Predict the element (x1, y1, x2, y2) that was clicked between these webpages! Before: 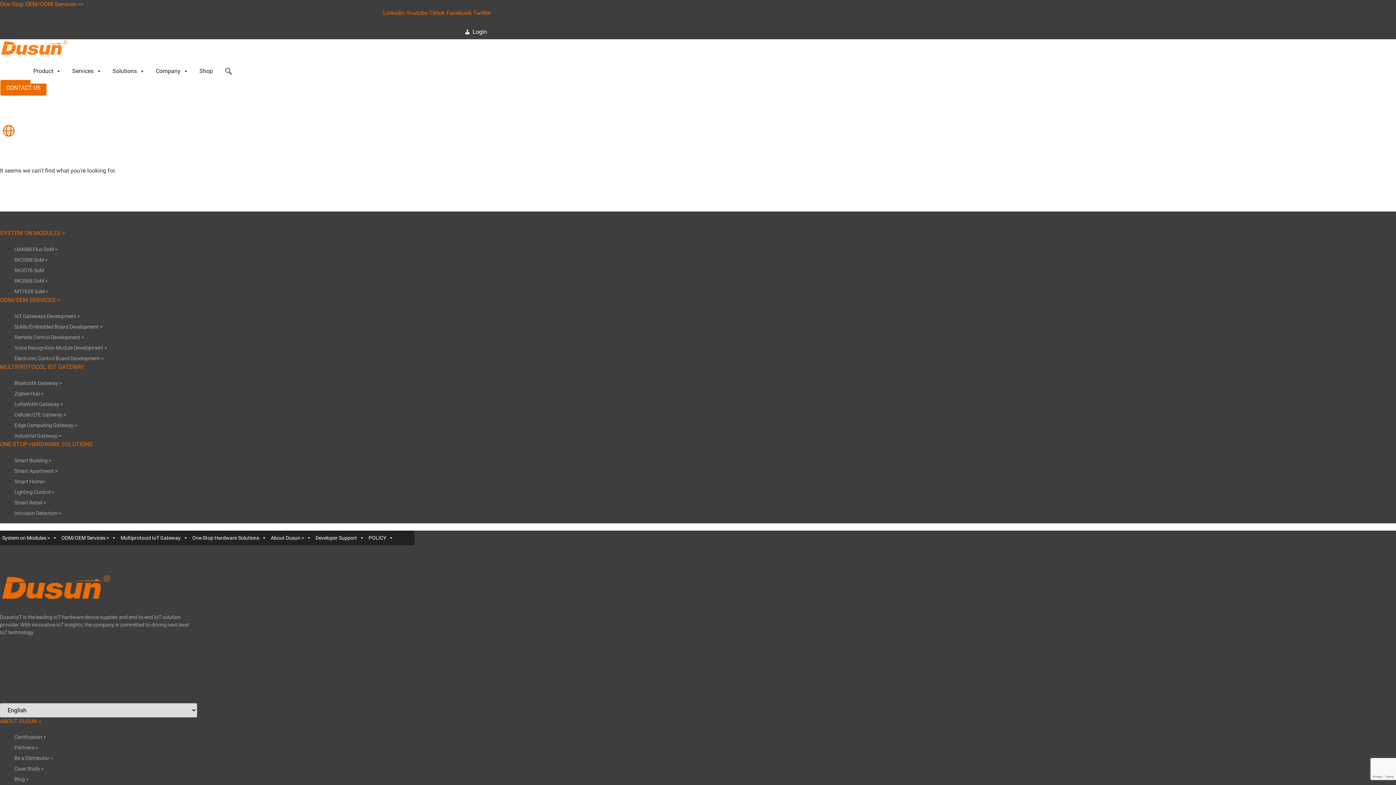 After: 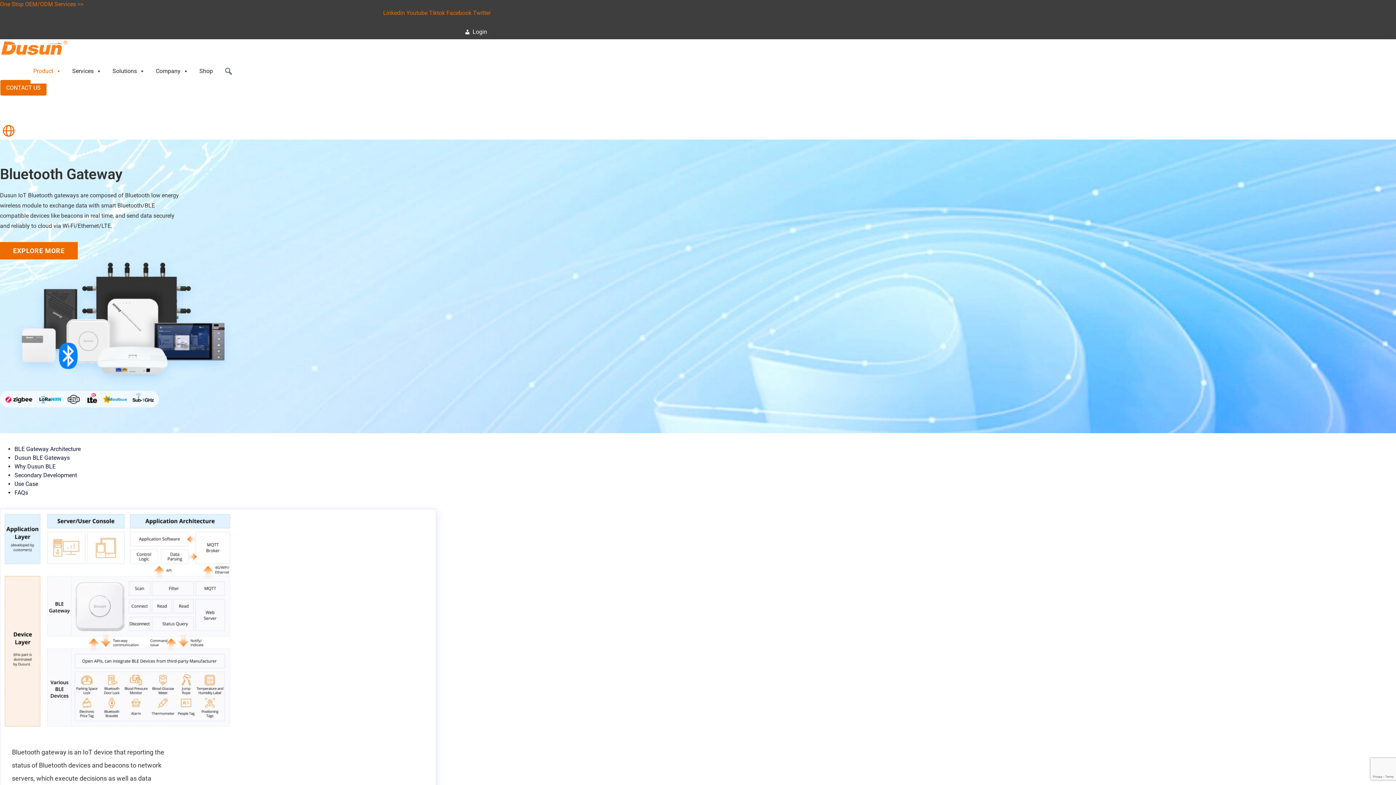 Action: bbox: (14, 380, 61, 386) label: Bluetooth Gateway >